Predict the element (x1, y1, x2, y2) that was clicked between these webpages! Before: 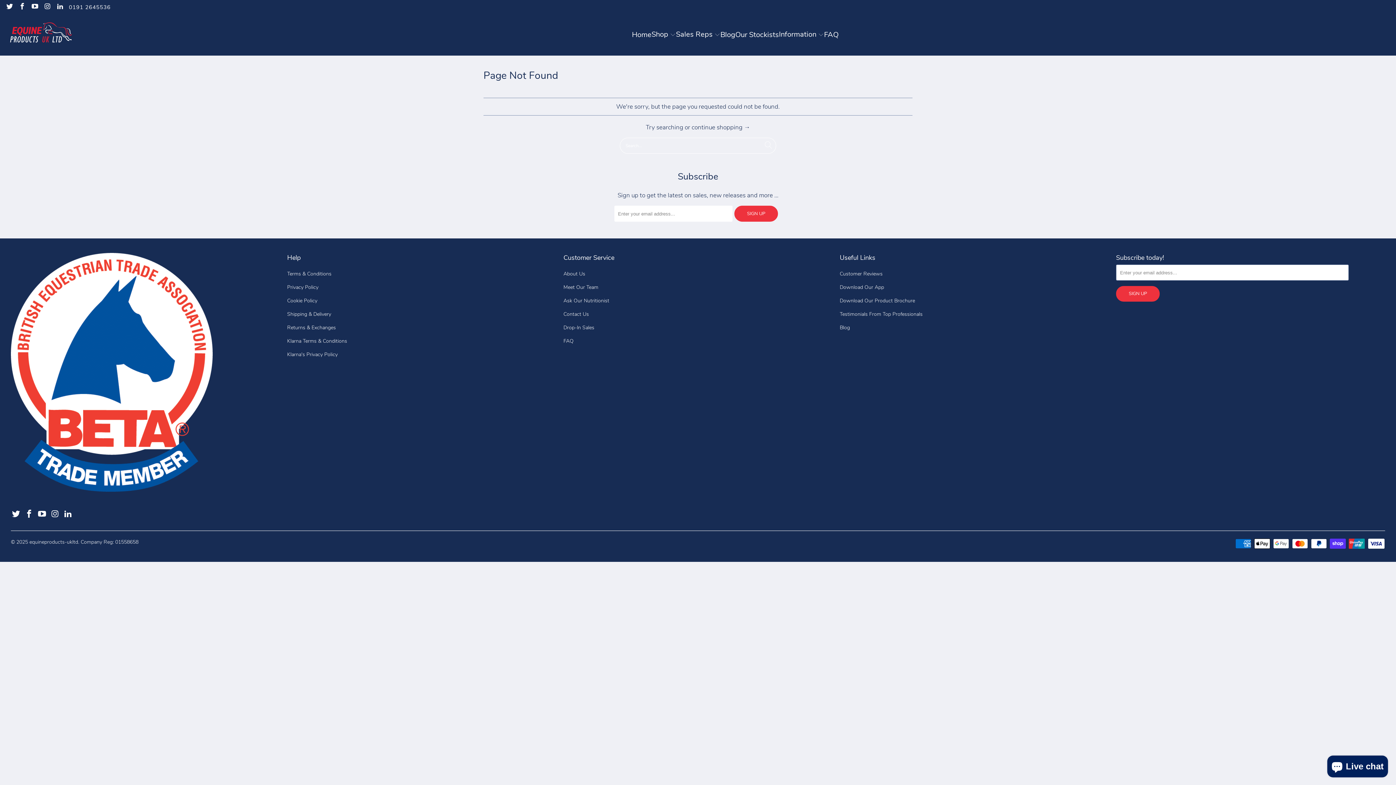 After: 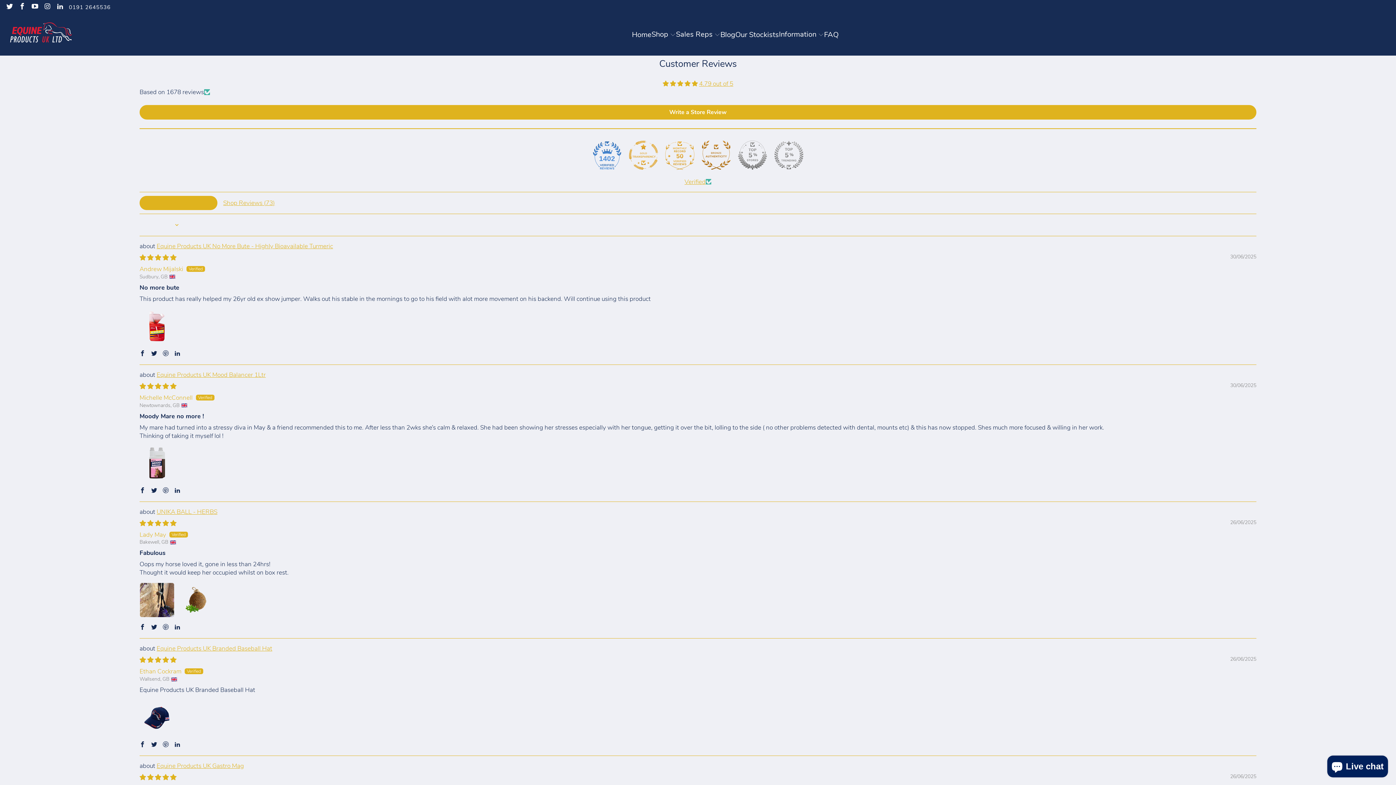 Action: label: Customer Reviews bbox: (840, 270, 882, 277)